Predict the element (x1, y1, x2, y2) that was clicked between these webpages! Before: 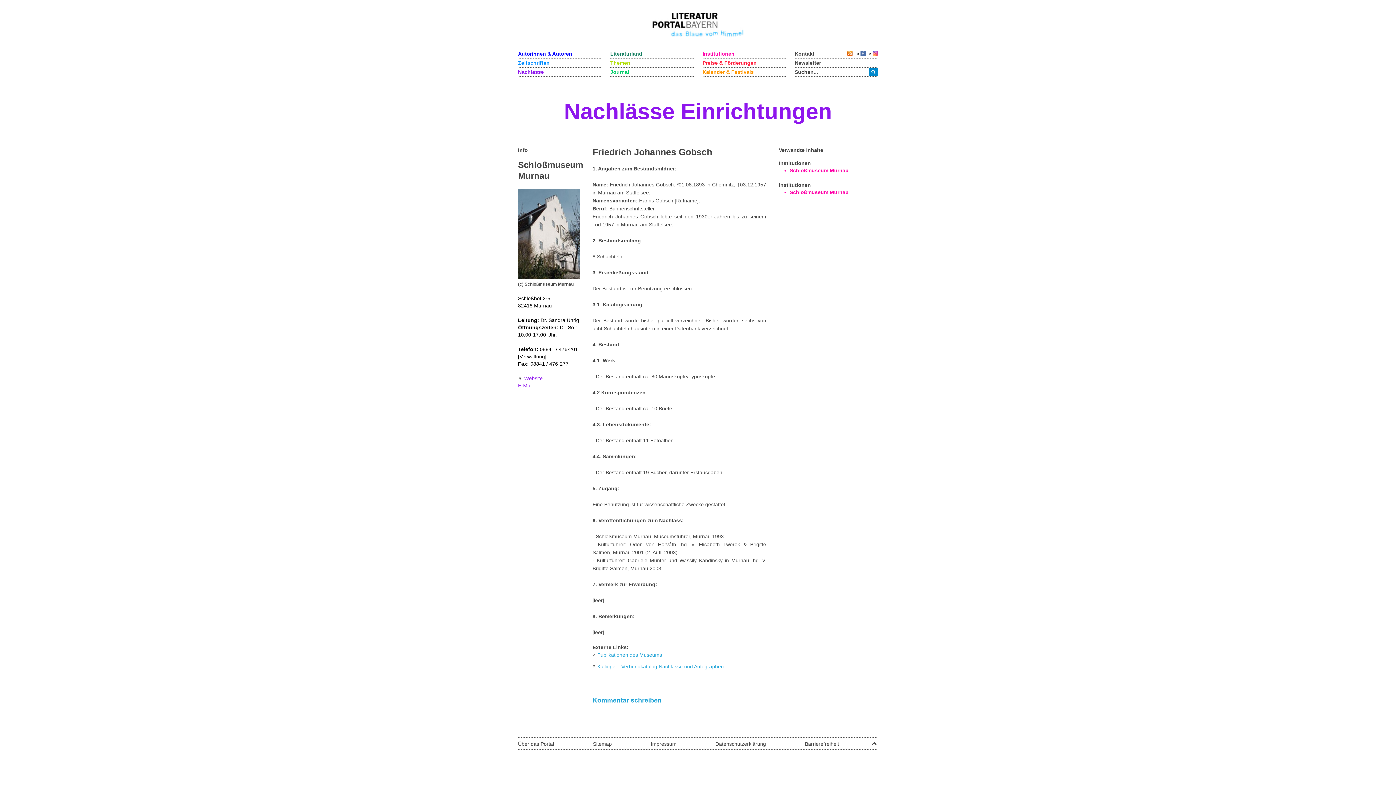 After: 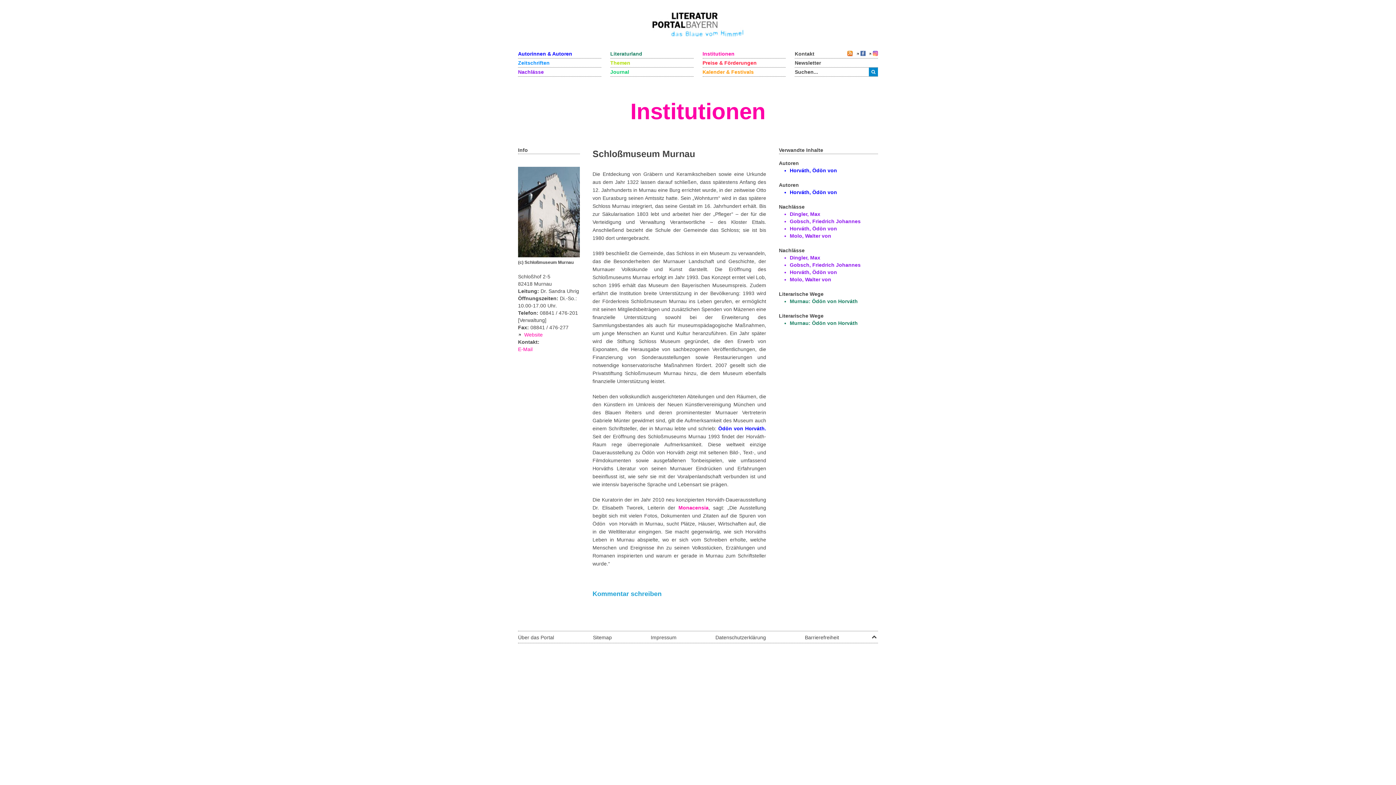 Action: bbox: (790, 167, 848, 173) label: Schloßmuseum Murnau